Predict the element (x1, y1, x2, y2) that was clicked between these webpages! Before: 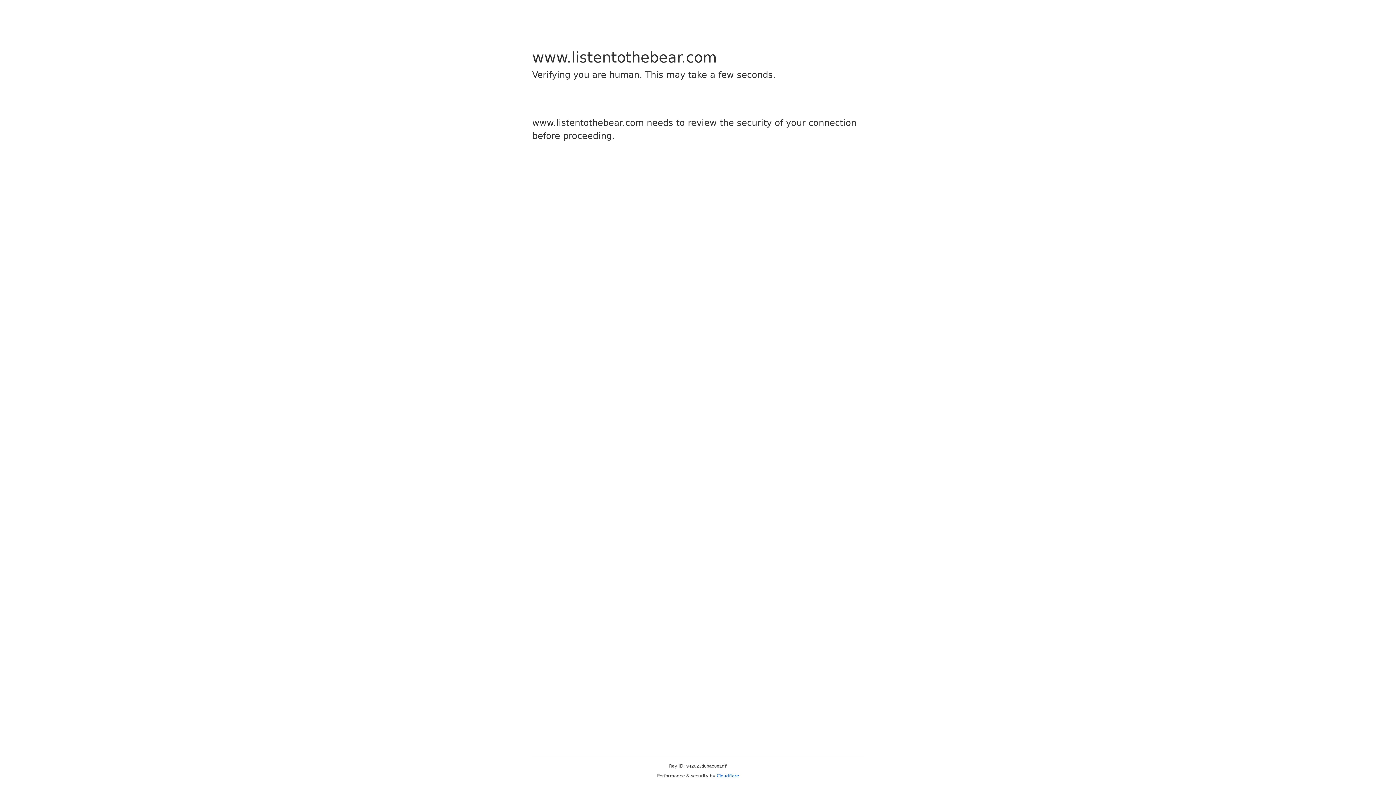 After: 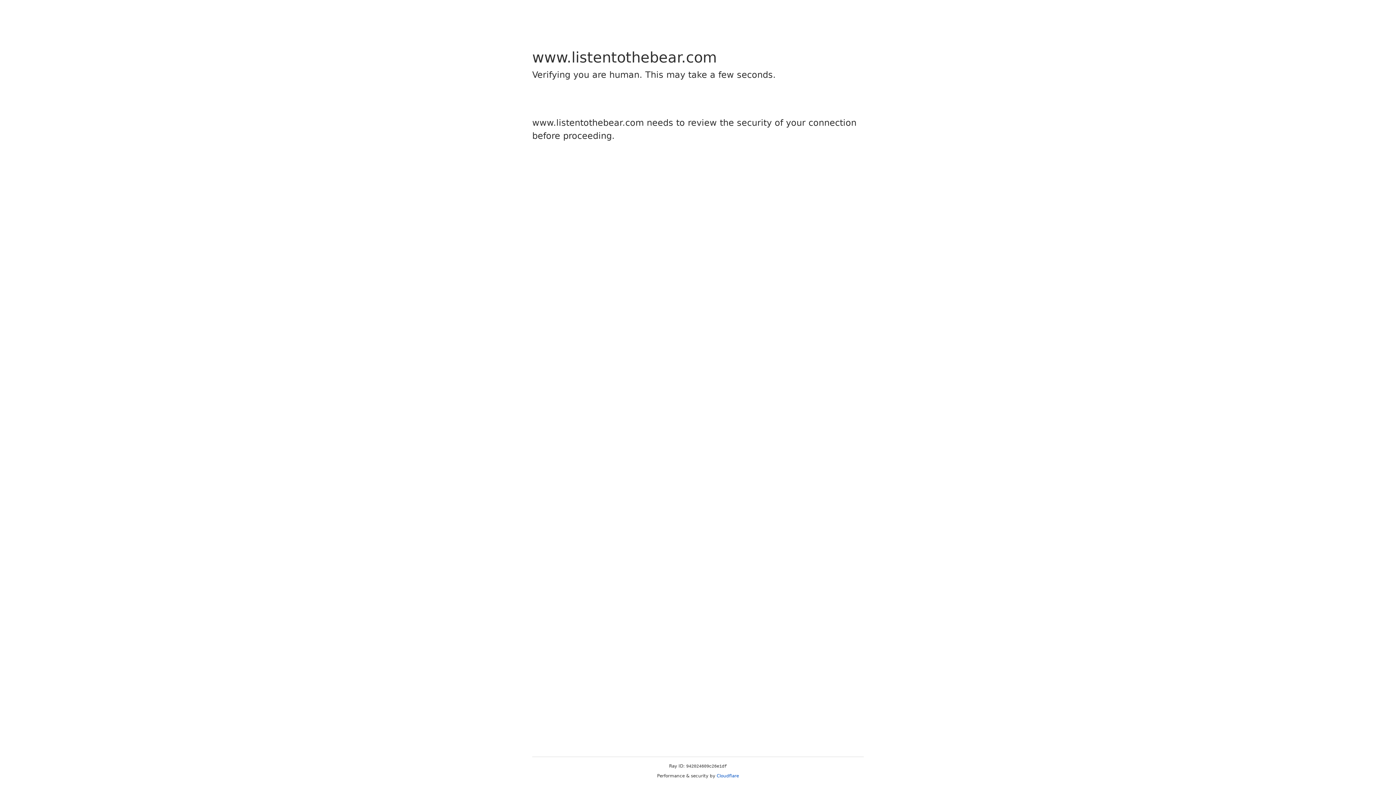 Action: bbox: (716, 773, 739, 778) label: Cloudflare